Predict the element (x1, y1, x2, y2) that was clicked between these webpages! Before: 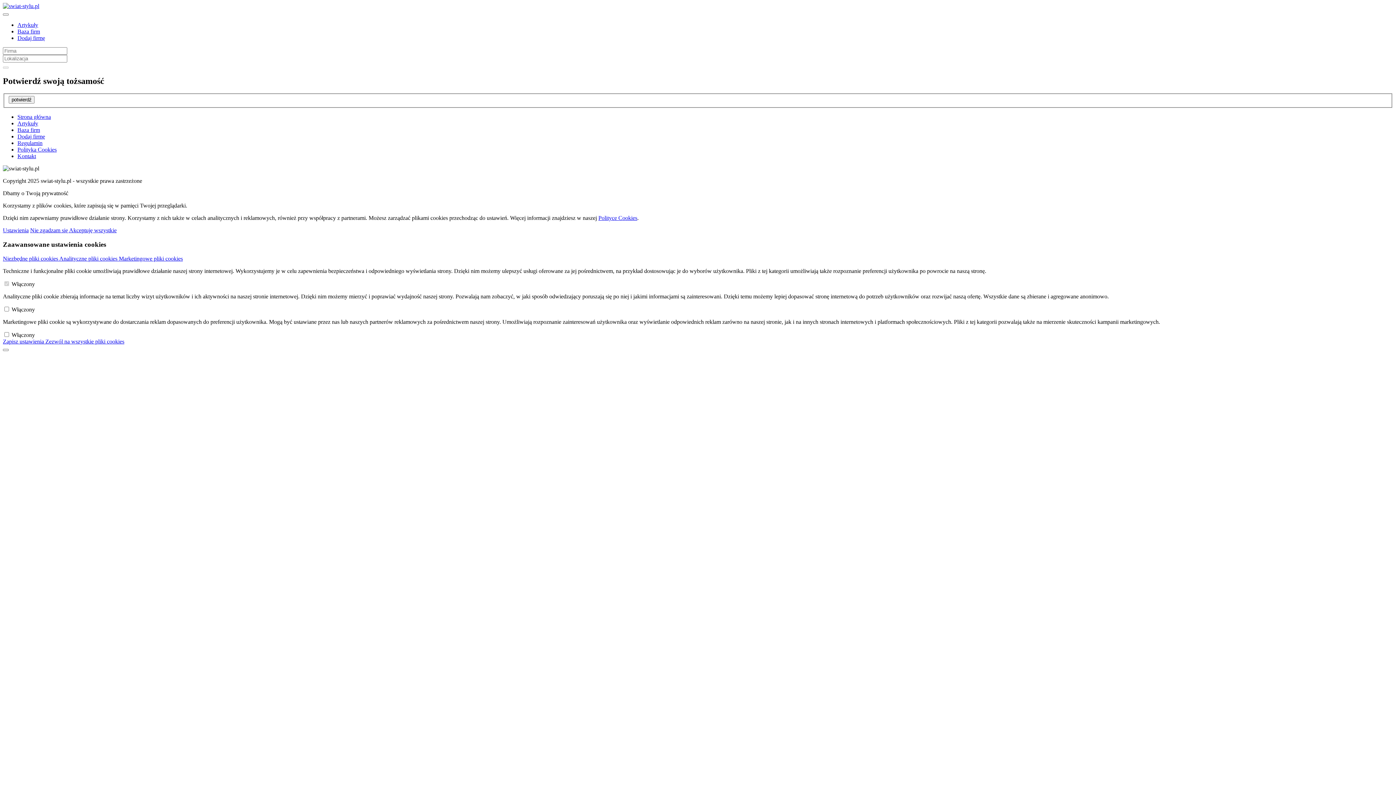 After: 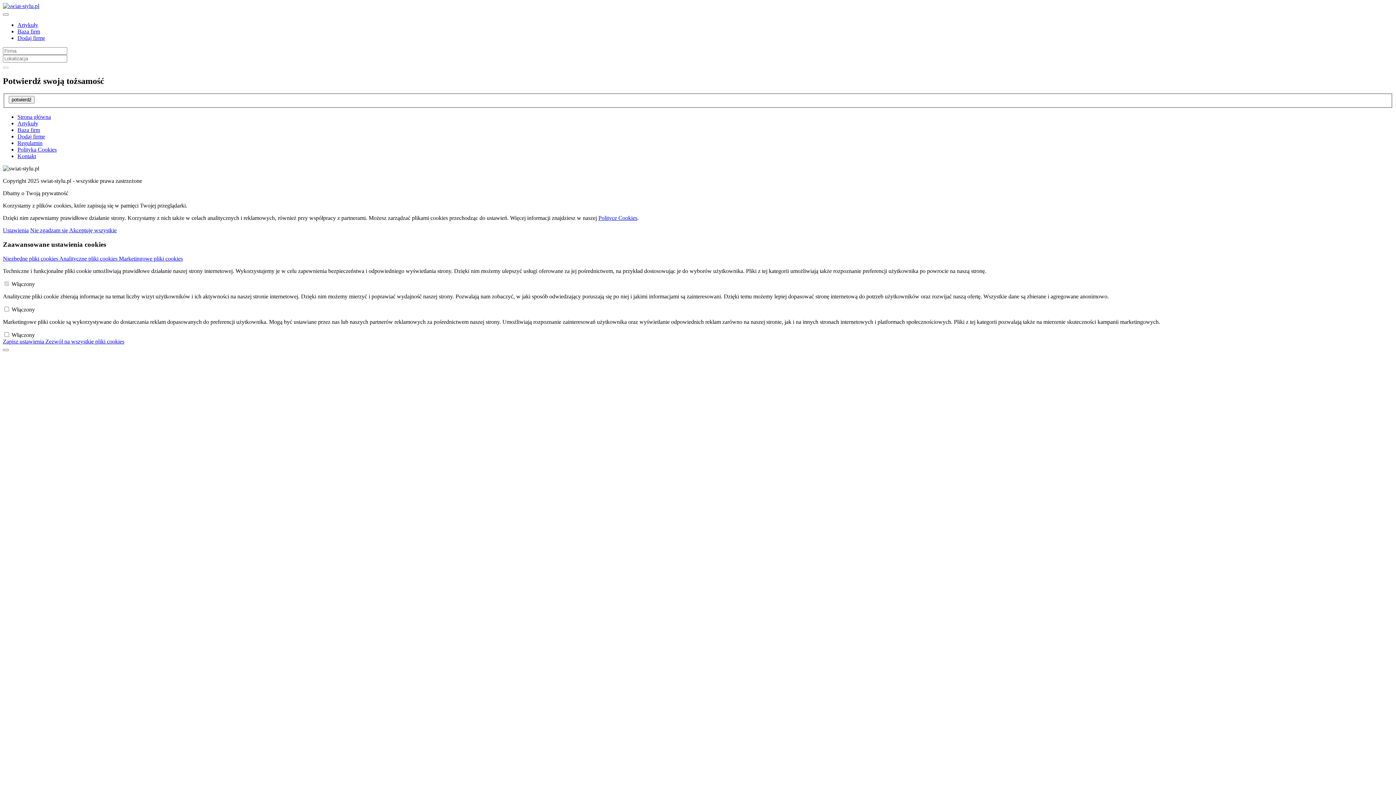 Action: label: Strona główna bbox: (17, 113, 50, 120)